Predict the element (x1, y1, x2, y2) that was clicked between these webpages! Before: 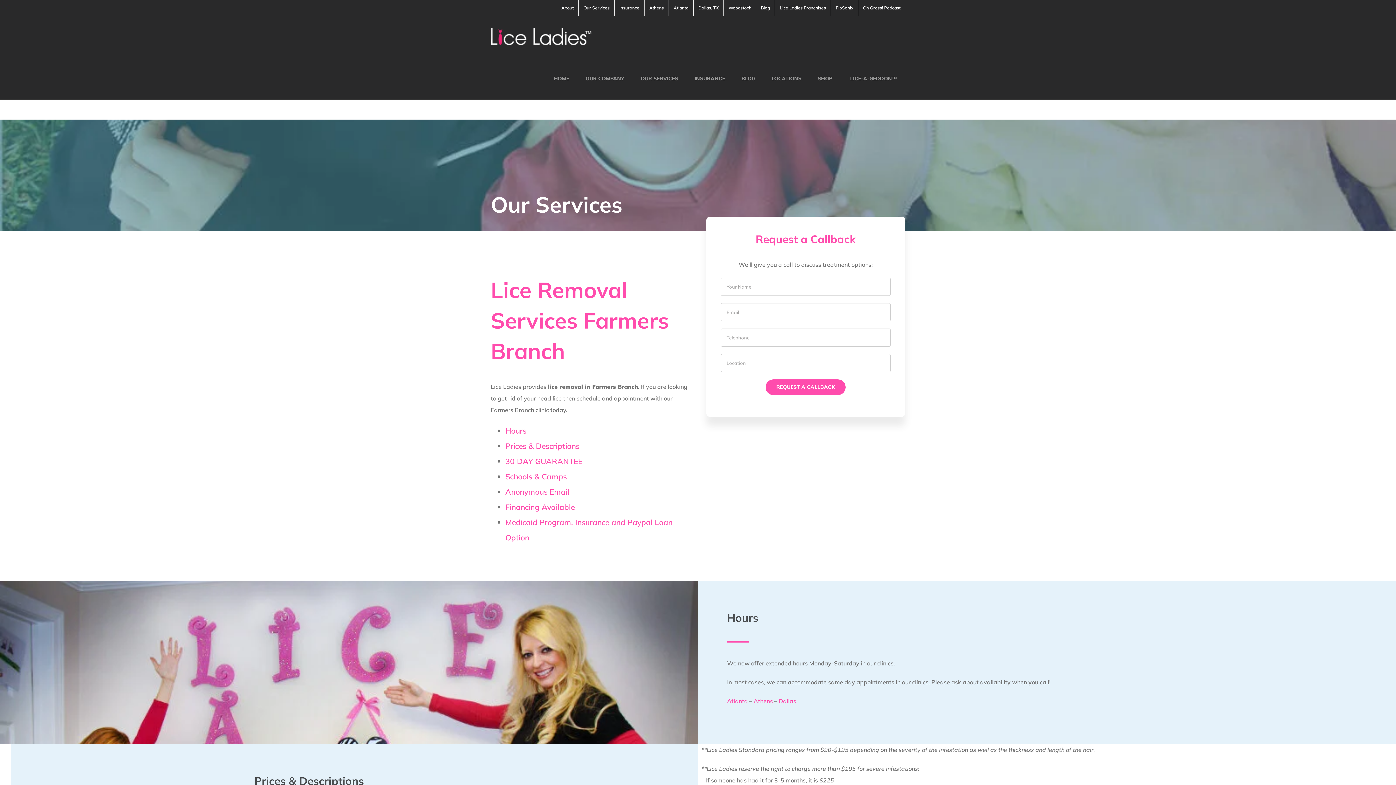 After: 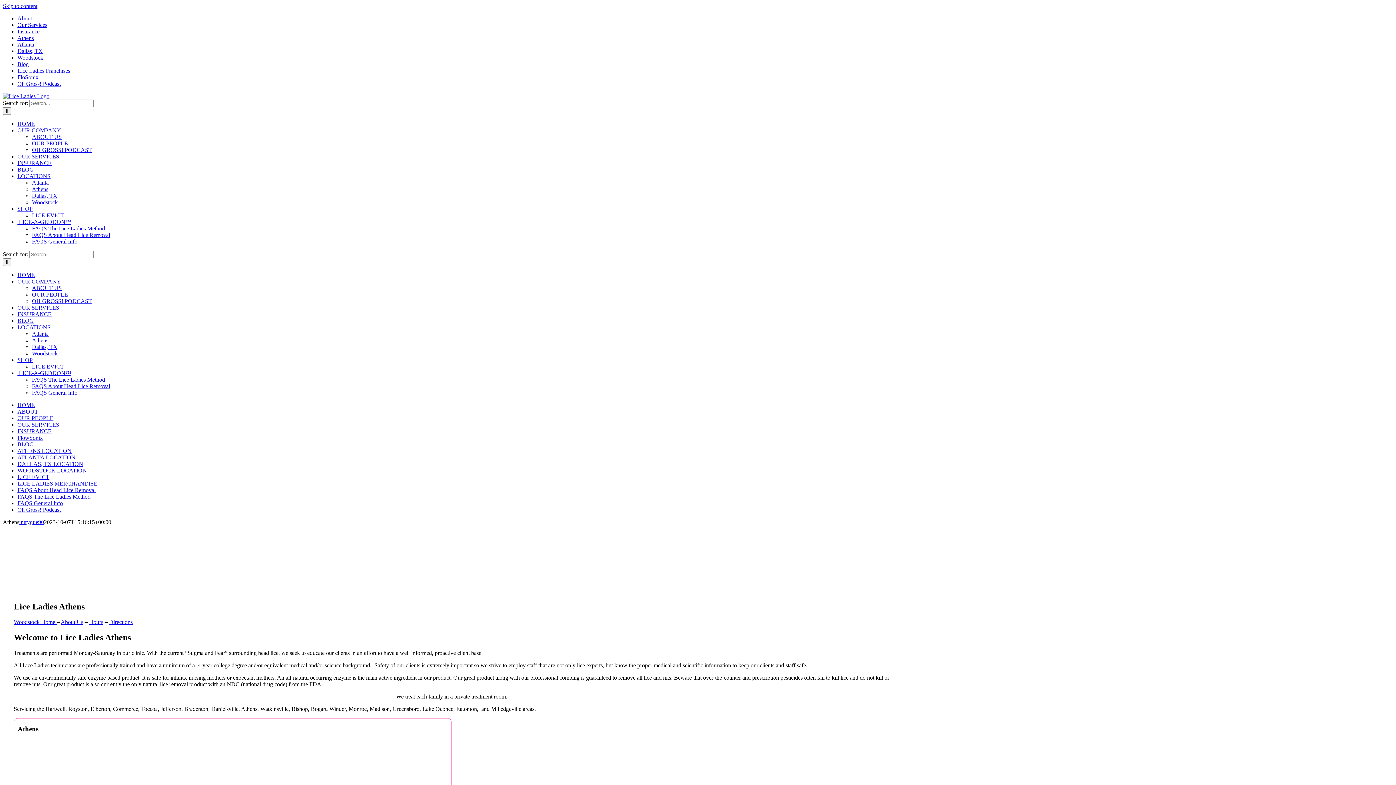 Action: bbox: (753, 697, 773, 705) label: Athens